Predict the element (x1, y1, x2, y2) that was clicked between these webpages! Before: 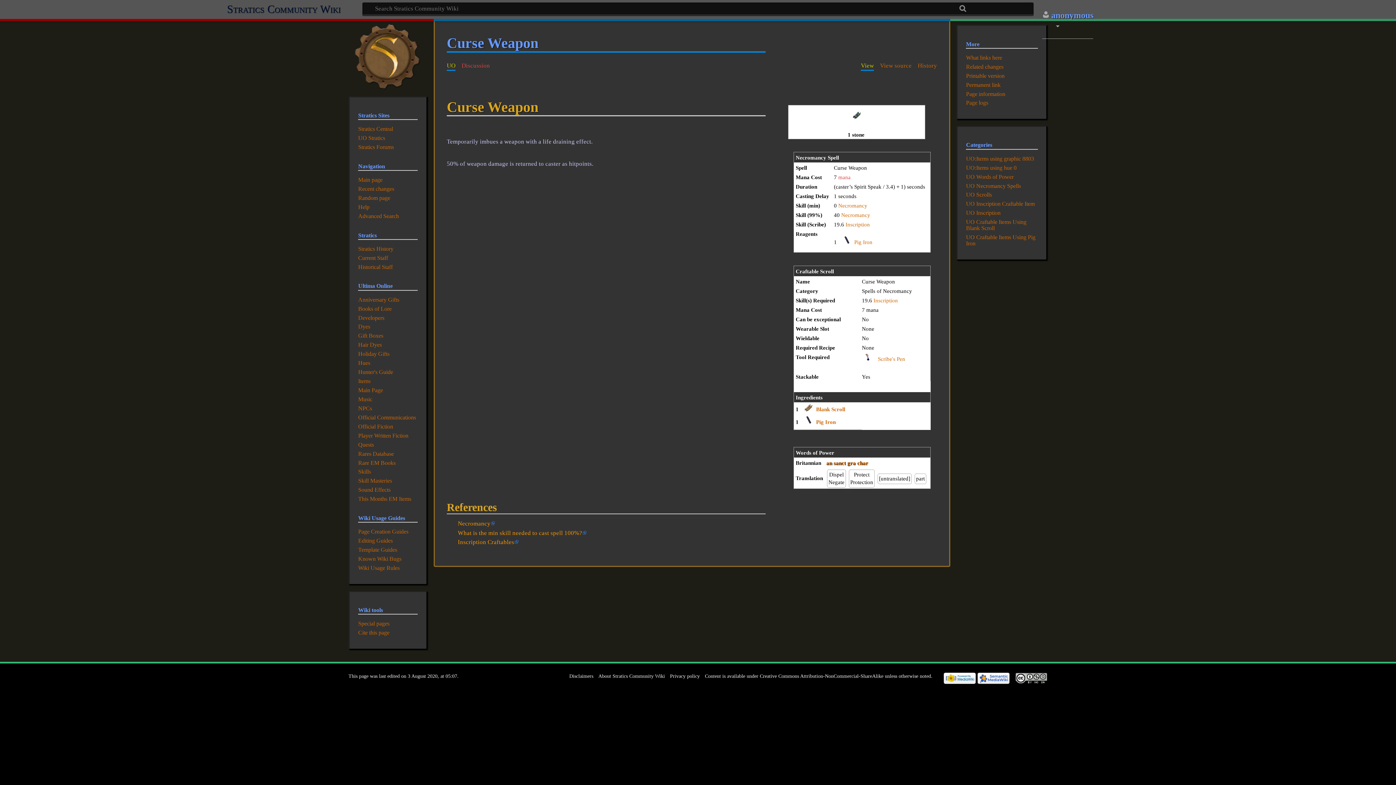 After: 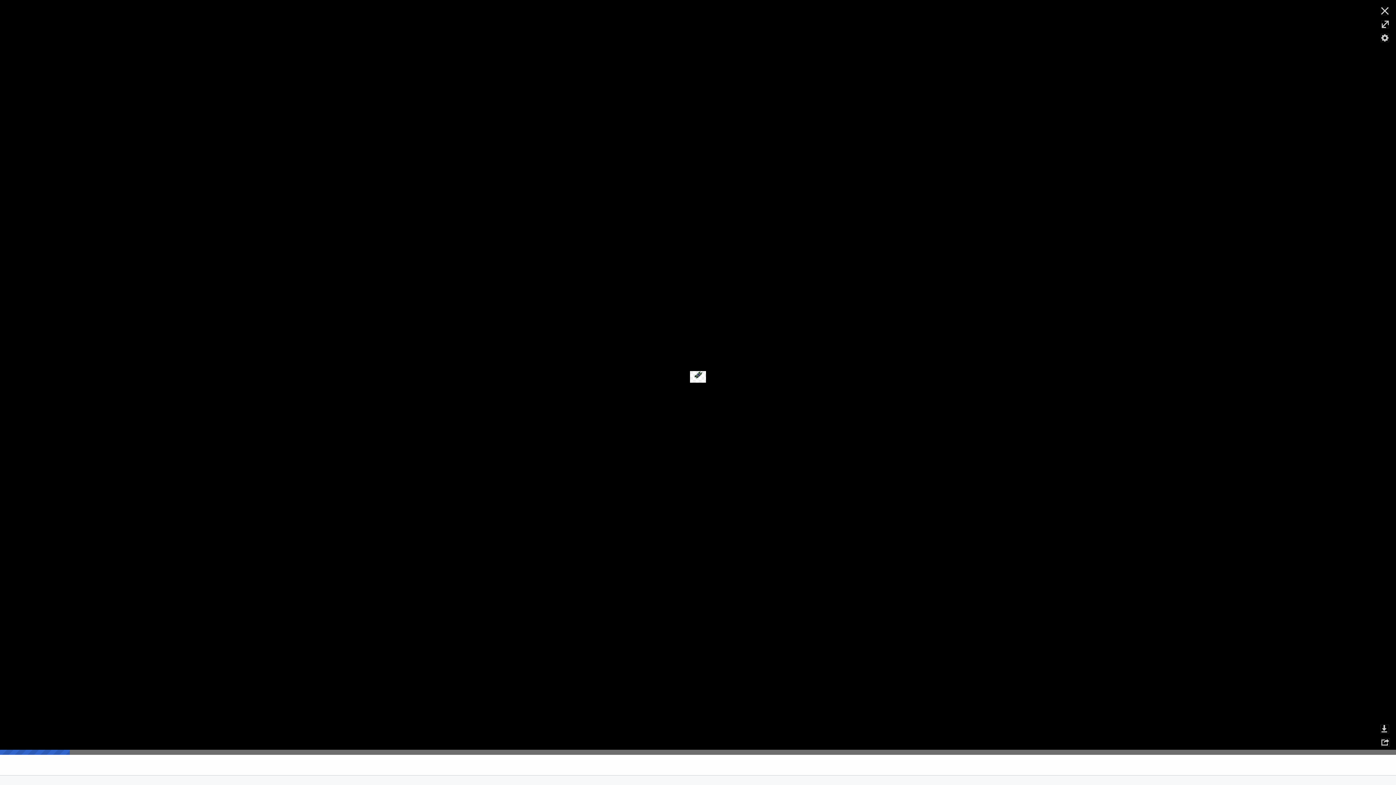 Action: bbox: (848, 114, 864, 119)